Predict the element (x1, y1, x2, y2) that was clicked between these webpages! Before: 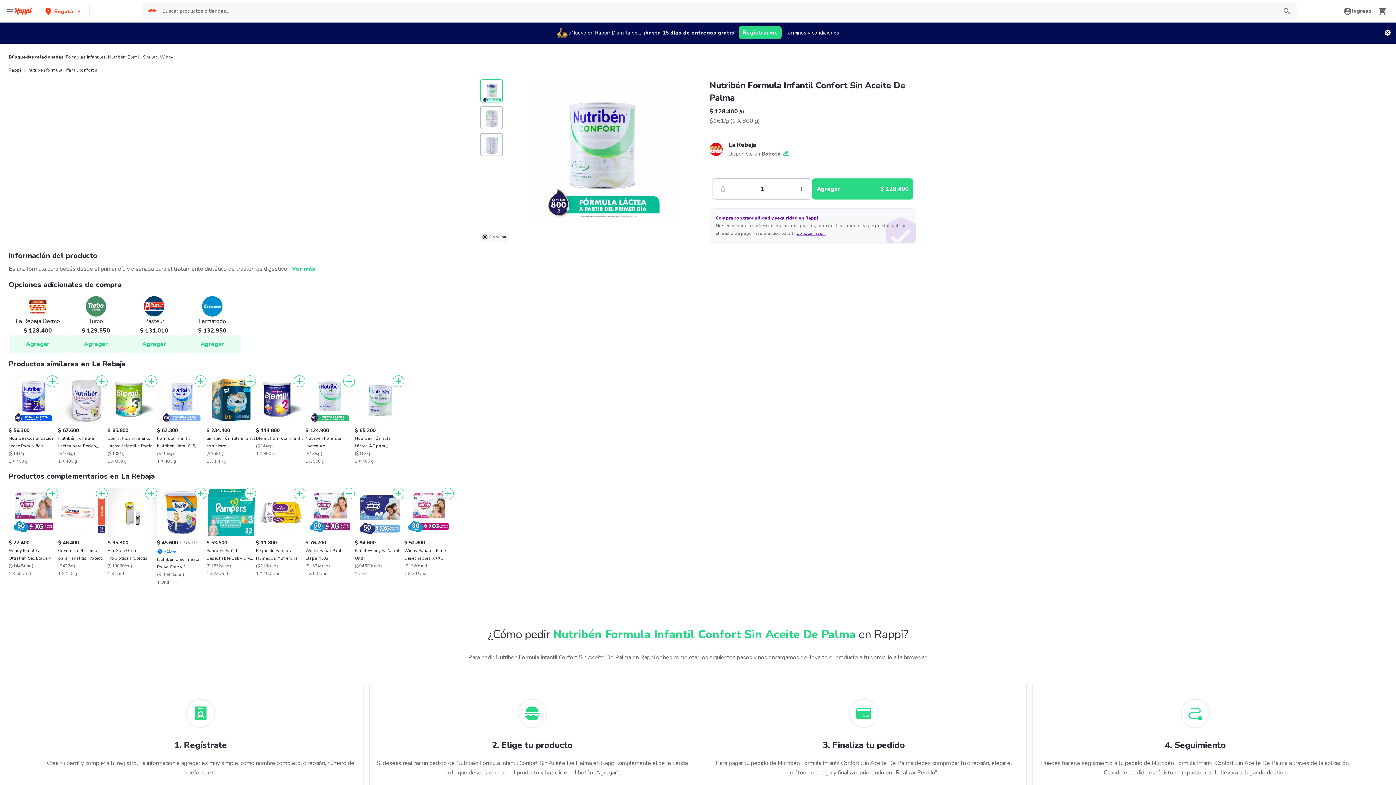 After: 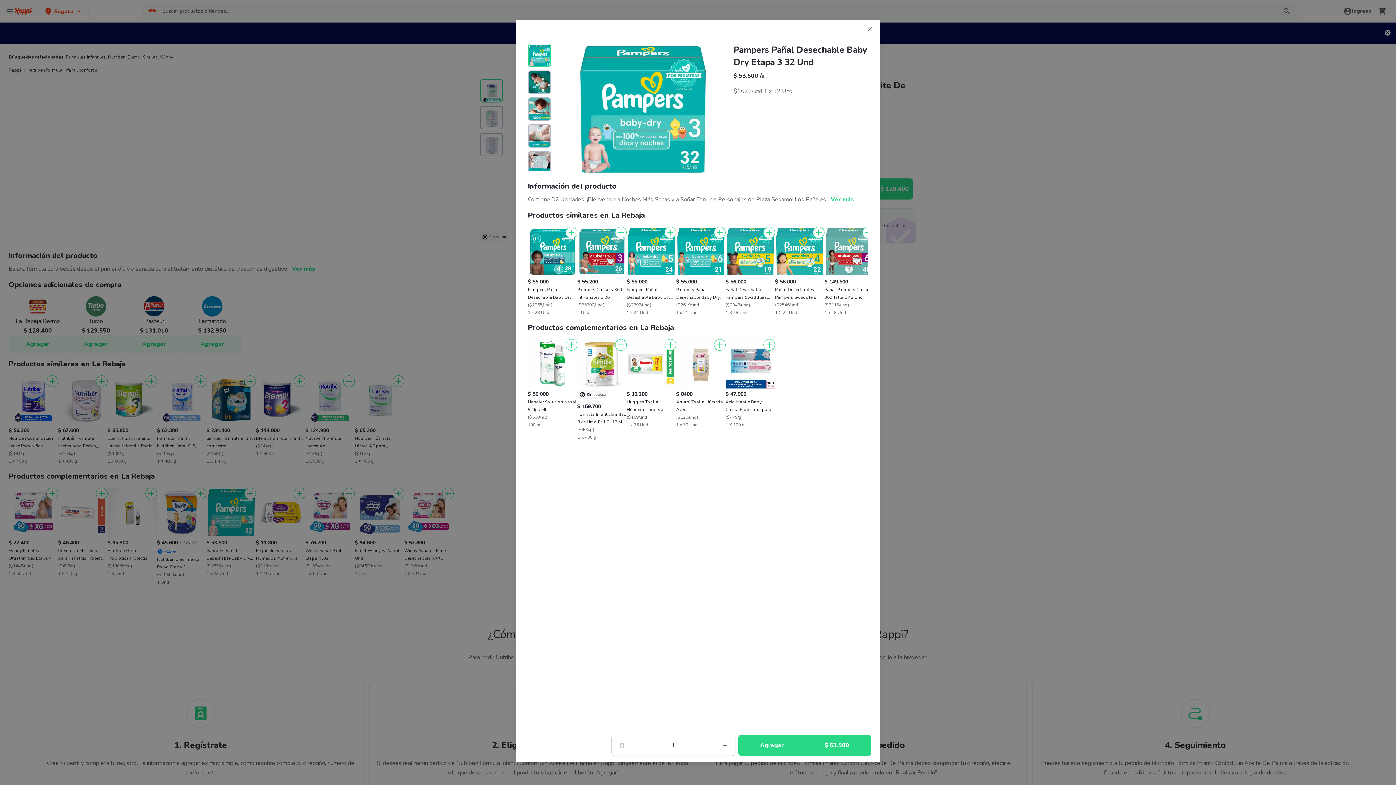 Action: label: $ 53.500

Pampers Pañal Desechable Baby Dry Etapa 3 32 Und

($1672/und)

1 x 32 Und bbox: (206, 488, 256, 577)